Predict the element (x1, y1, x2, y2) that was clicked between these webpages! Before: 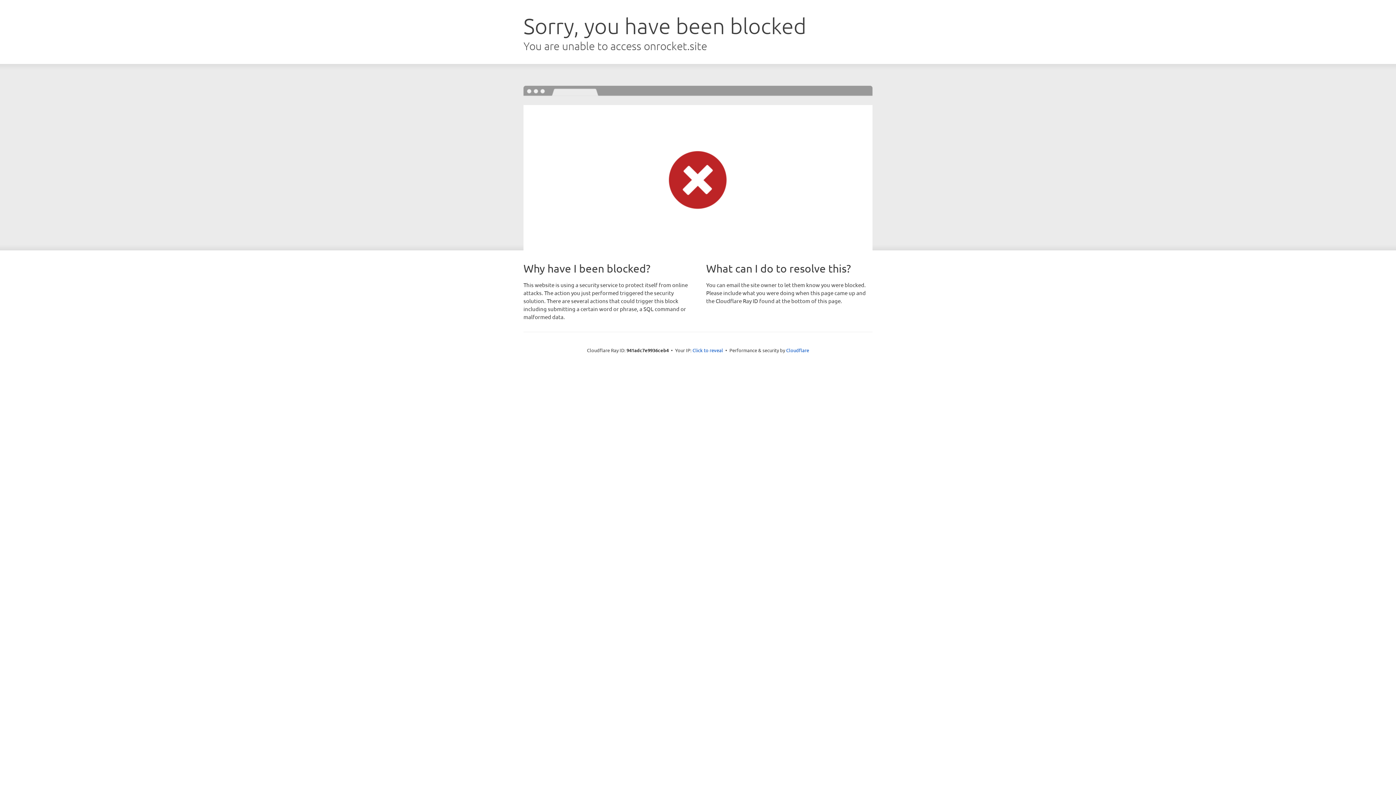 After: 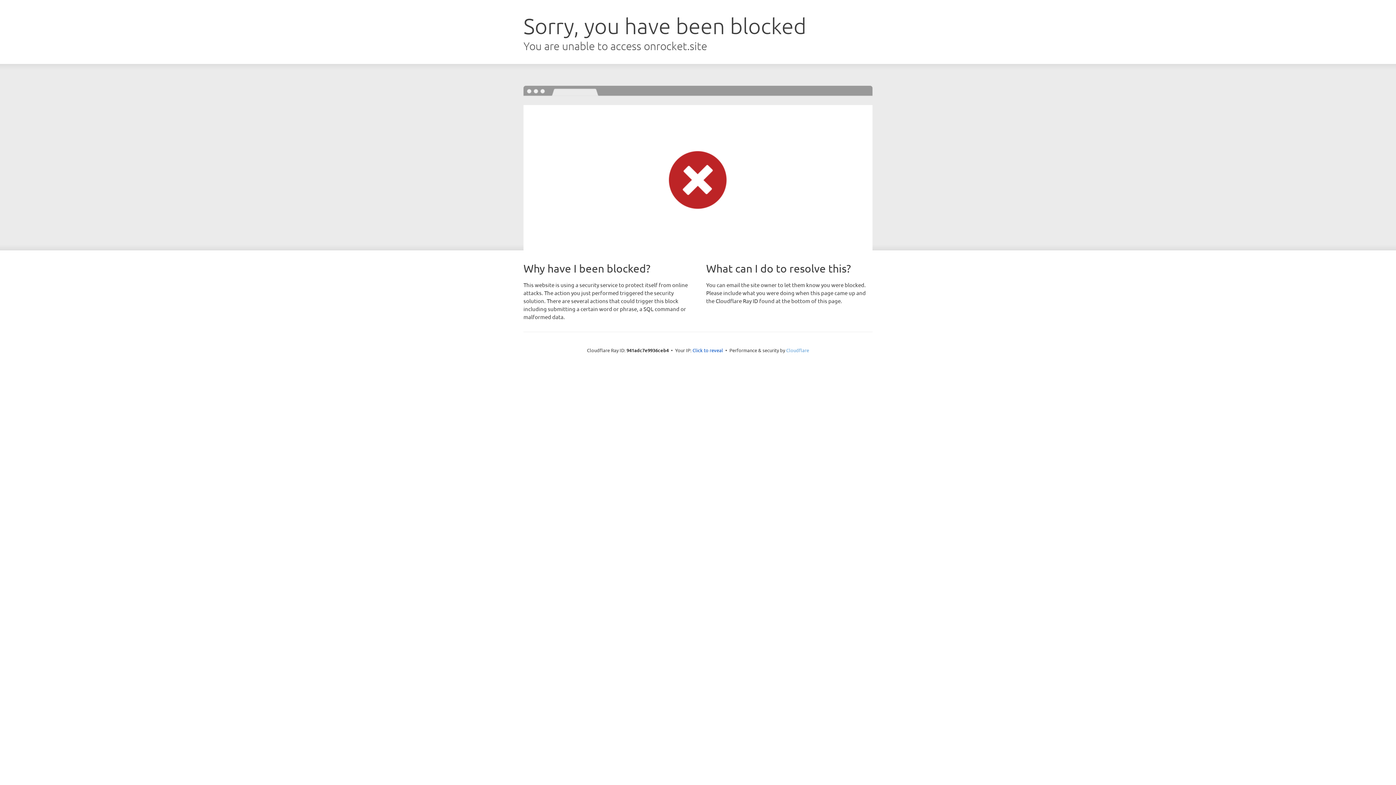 Action: bbox: (786, 347, 809, 353) label: Cloudflare